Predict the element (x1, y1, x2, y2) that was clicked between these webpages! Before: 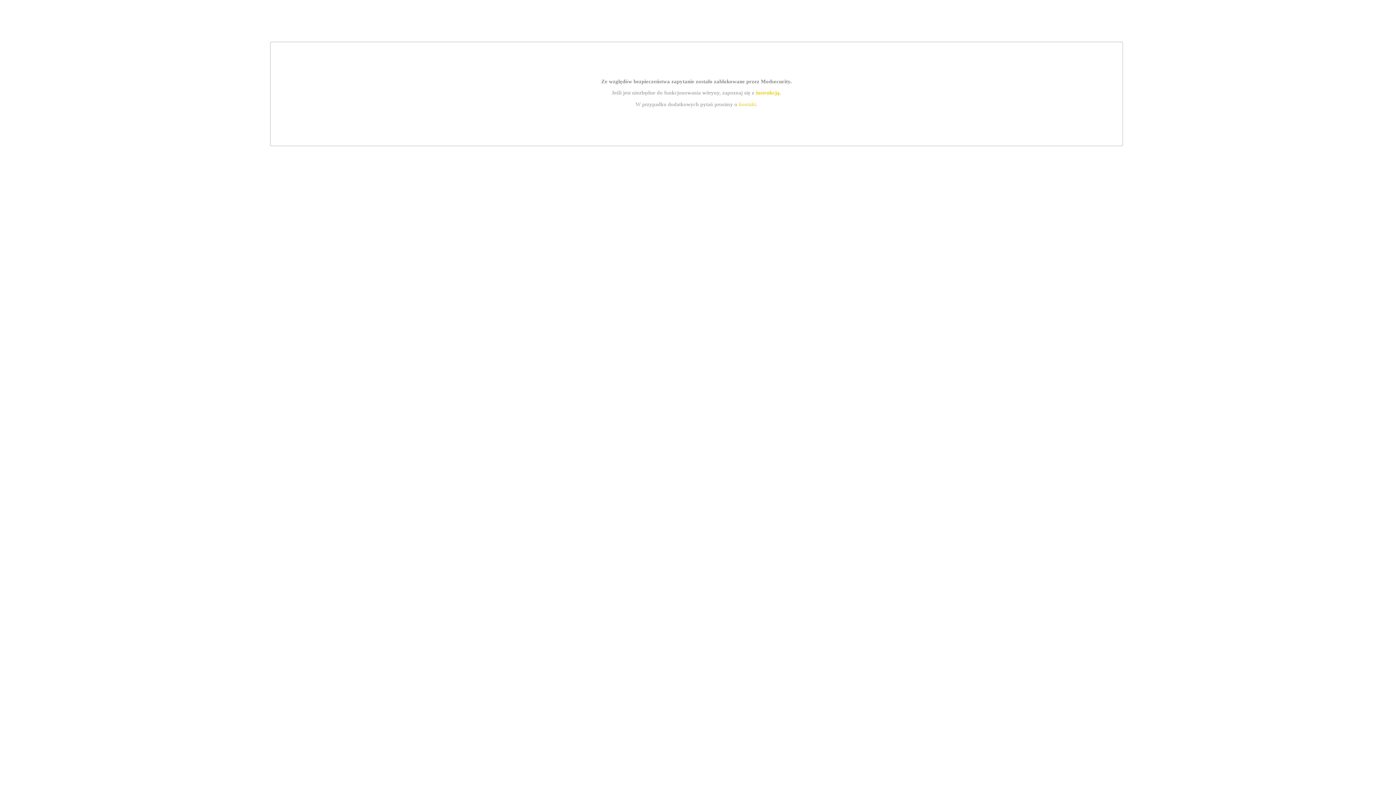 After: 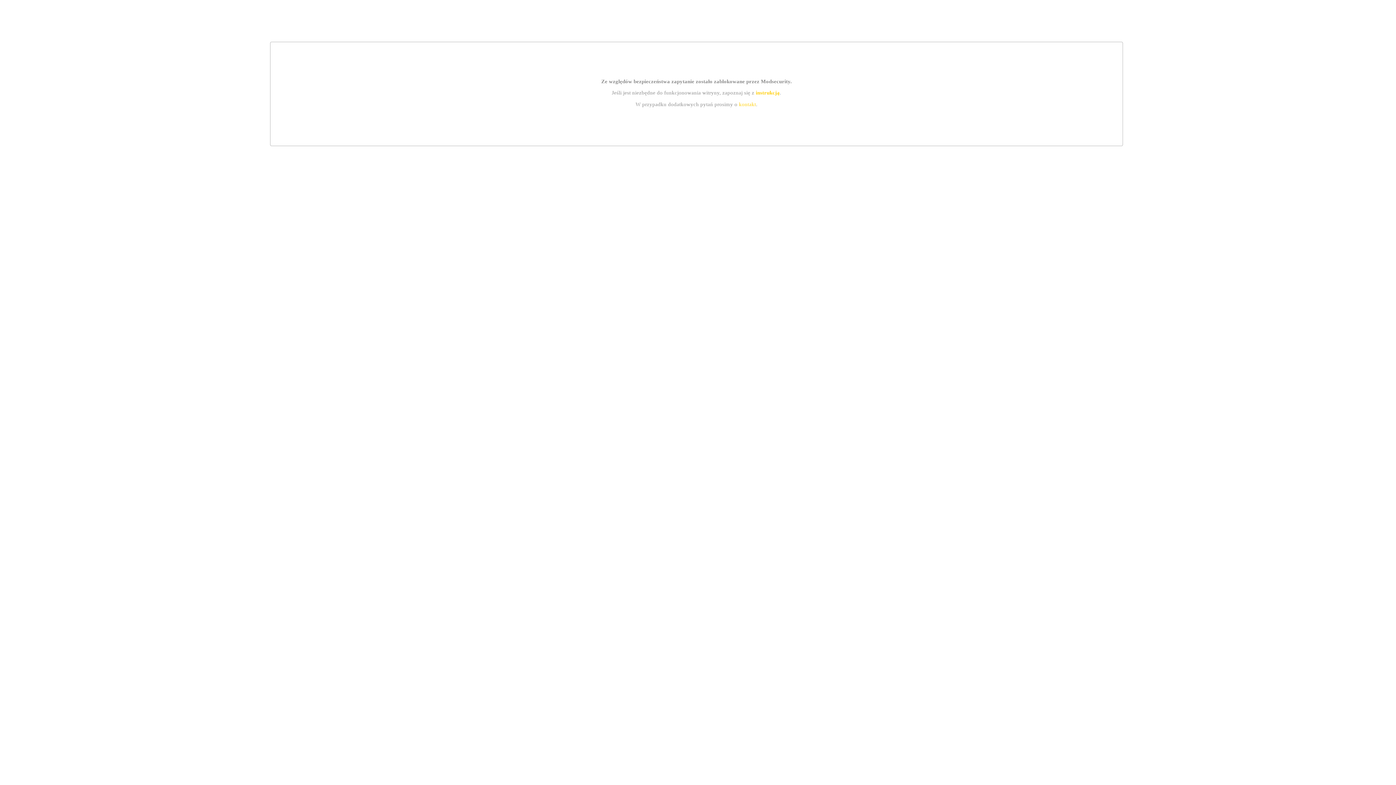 Action: label: instrukcją bbox: (755, 89, 779, 95)